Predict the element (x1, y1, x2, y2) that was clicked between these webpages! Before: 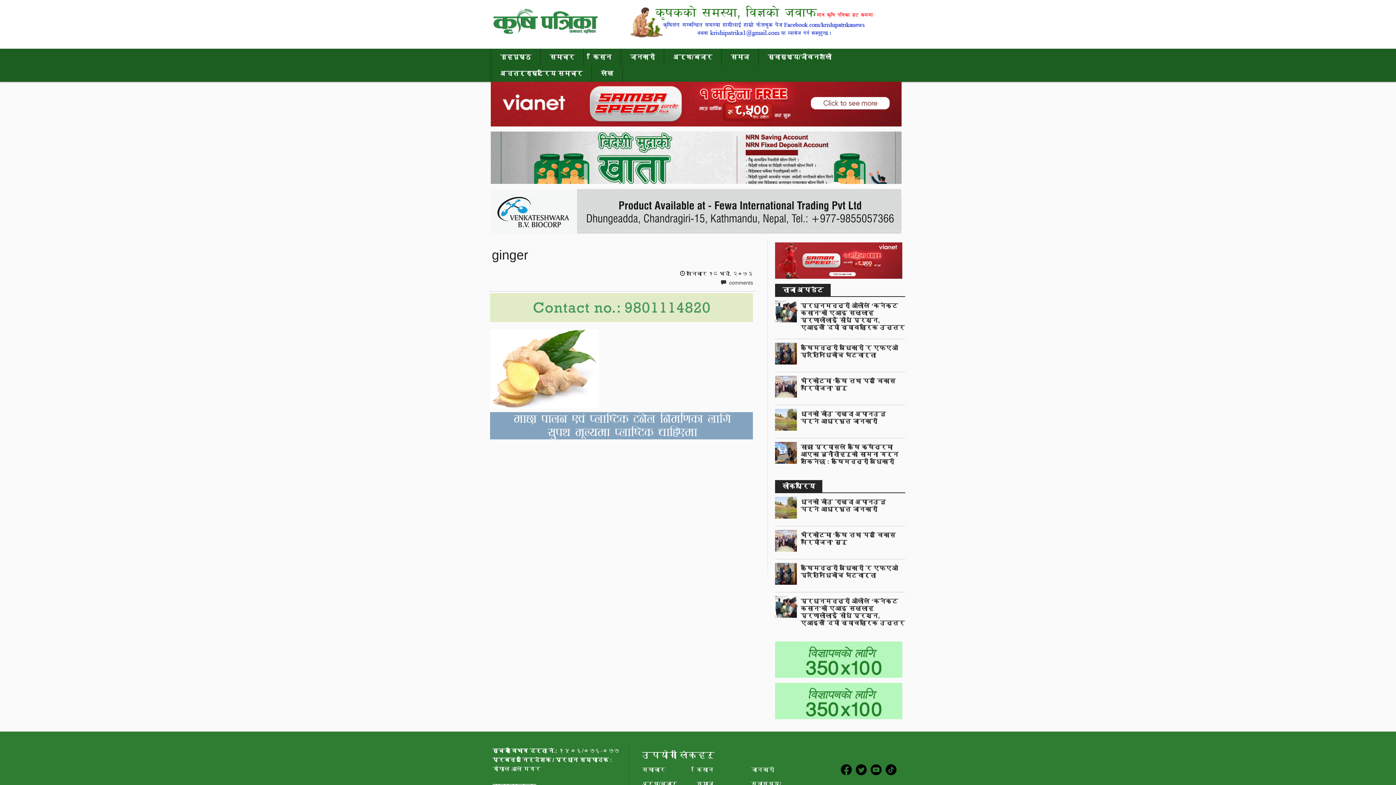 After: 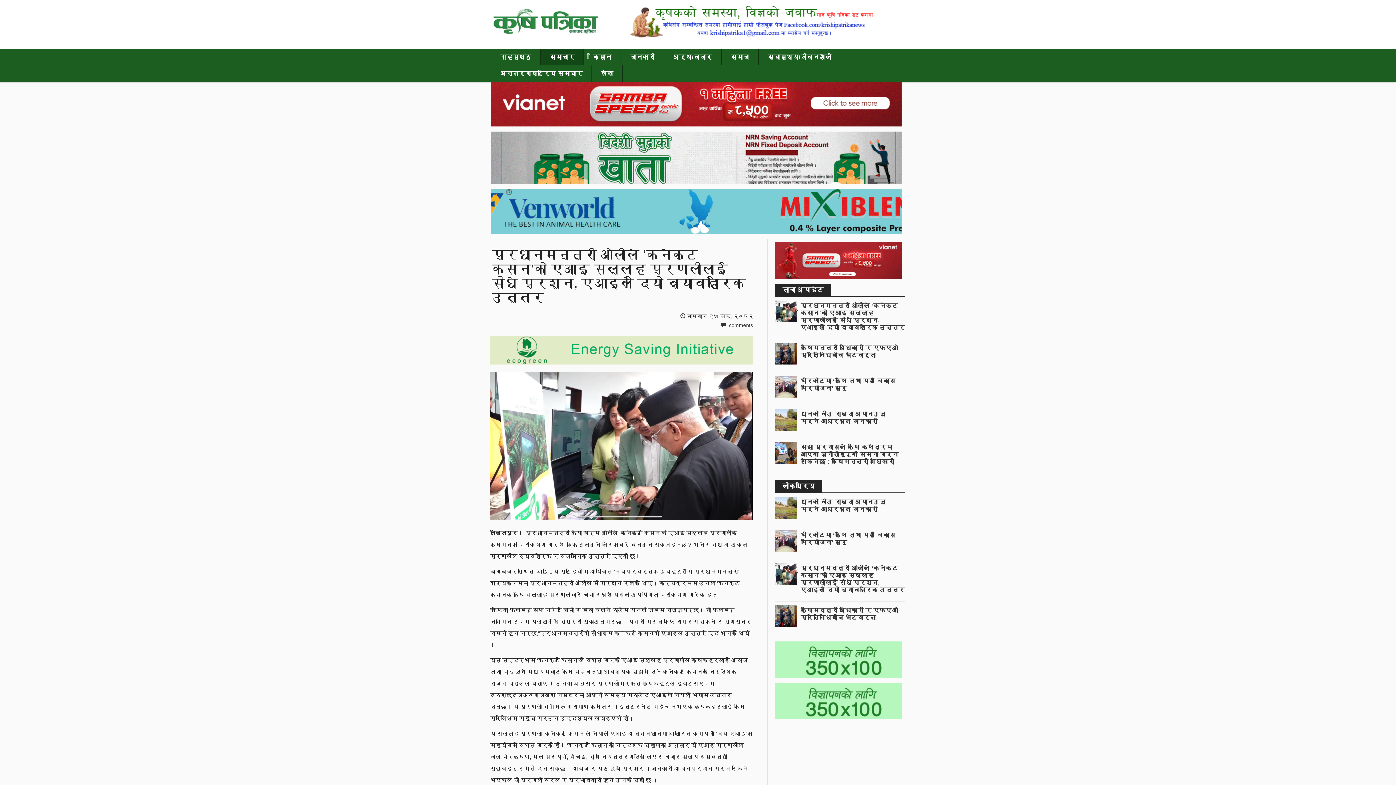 Action: bbox: (800, 598, 904, 627) label: प्रधानमन्त्री ओलीले ‘कनेक्ट किसान’को एआइ सल्लाह प्रणालीलाई सोधे प्रश्न, एआइले दियो व्यावहारिक उत्तर